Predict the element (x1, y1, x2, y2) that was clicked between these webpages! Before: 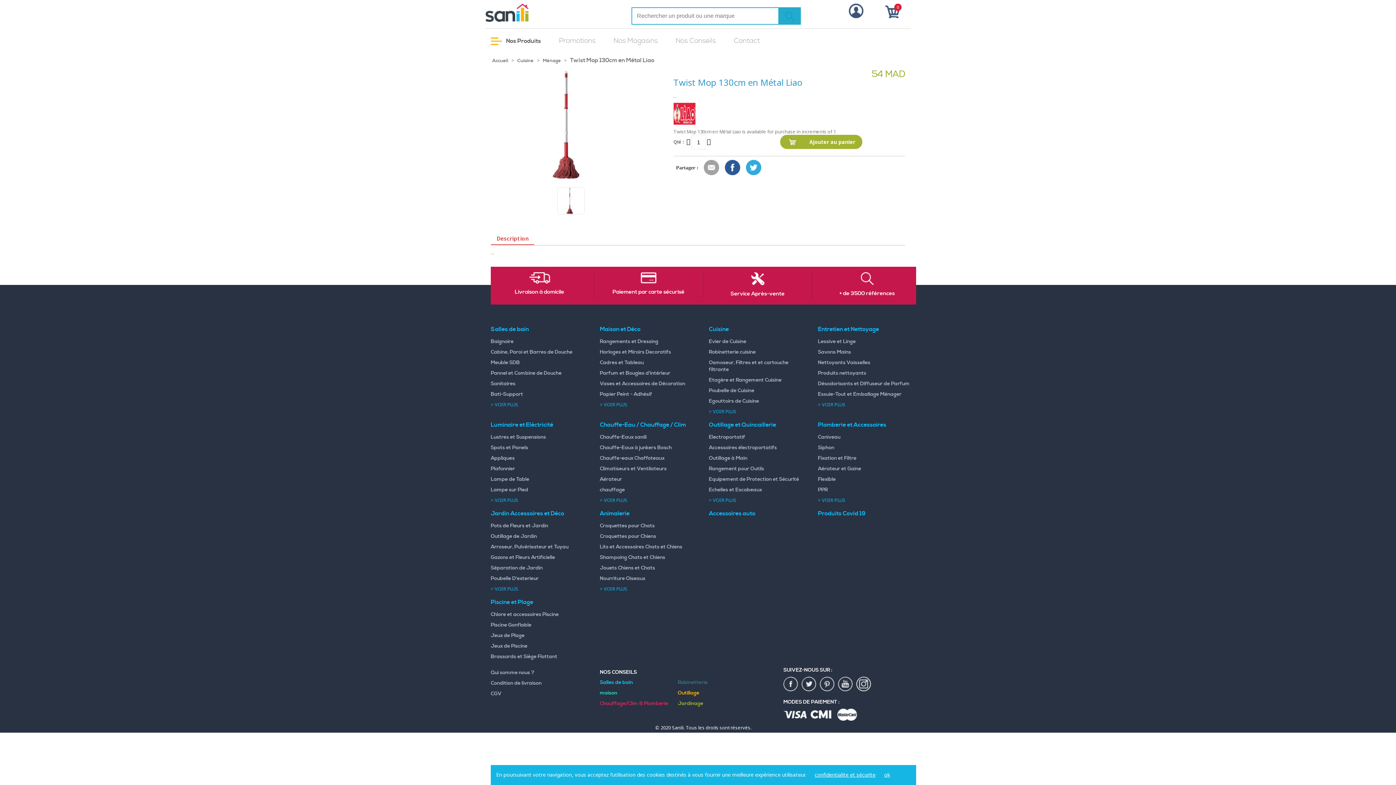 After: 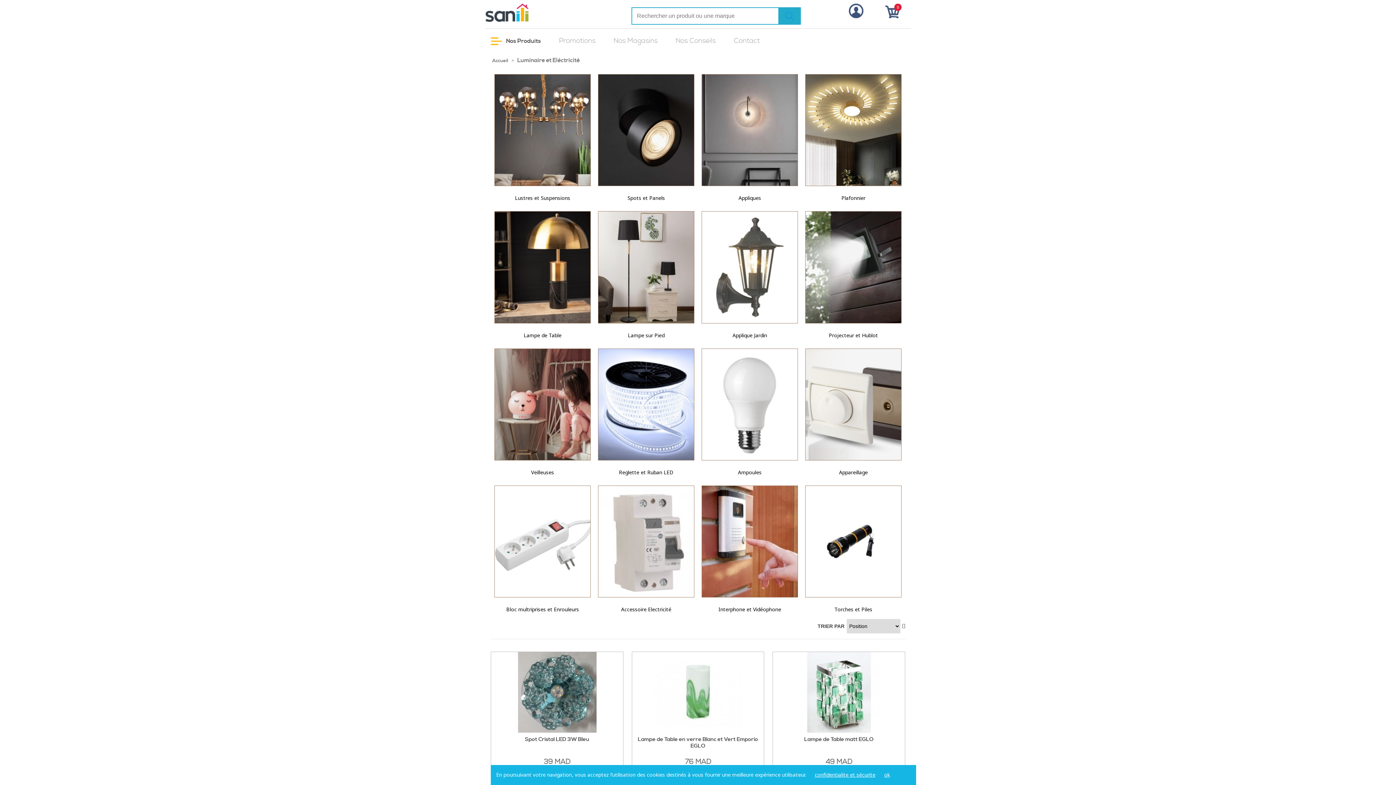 Action: label: Luminaire et Eléctricité bbox: (490, 421, 553, 428)